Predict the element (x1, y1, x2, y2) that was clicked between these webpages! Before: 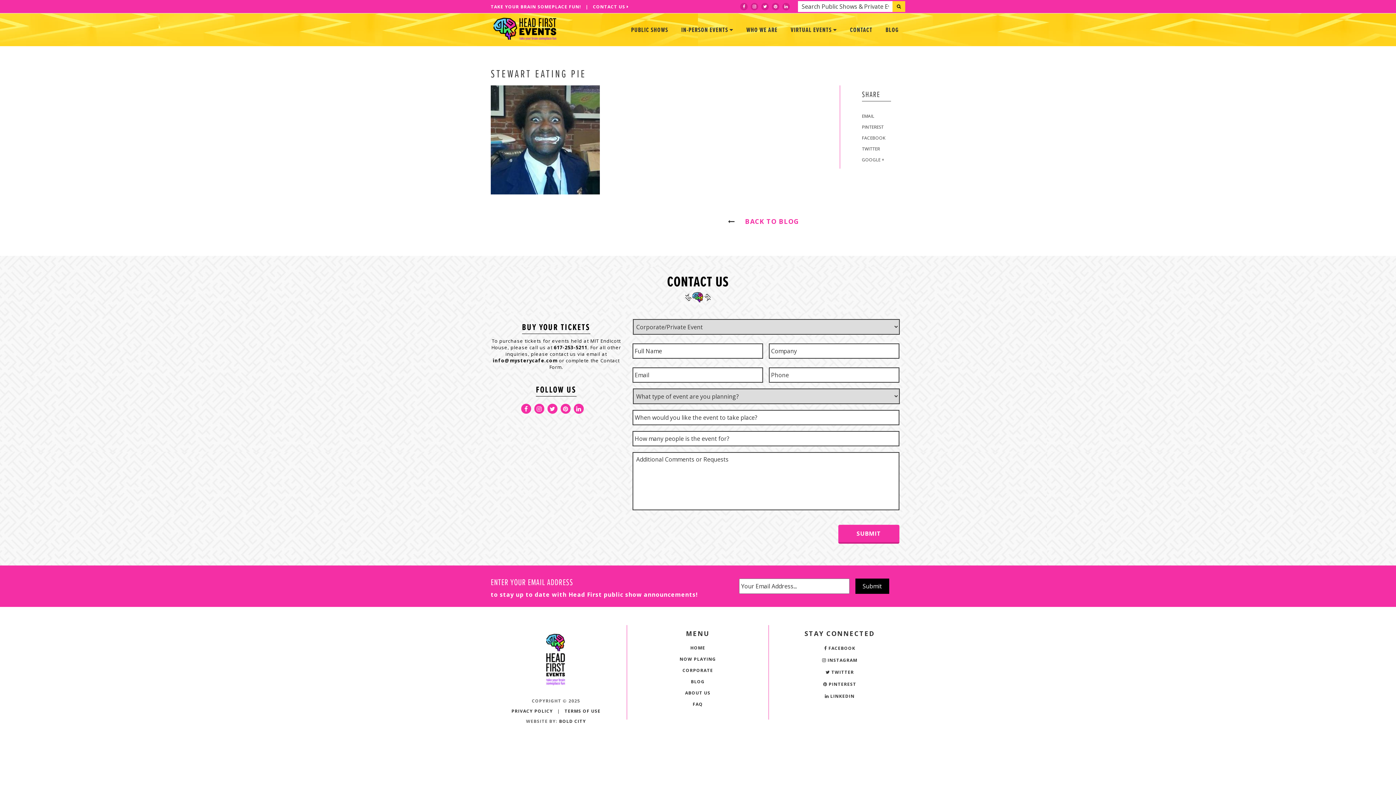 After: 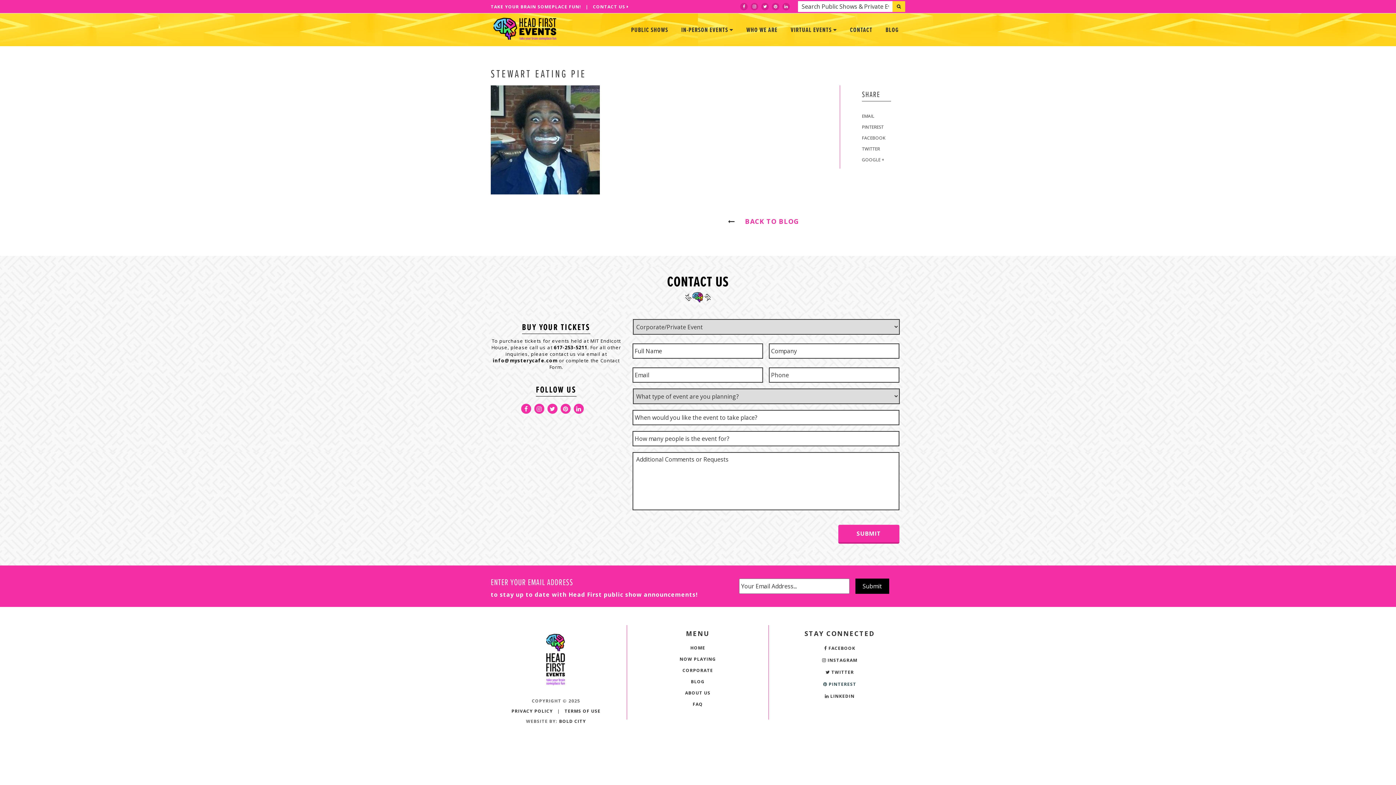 Action: bbox: (823, 681, 856, 687) label:  PINTEREST